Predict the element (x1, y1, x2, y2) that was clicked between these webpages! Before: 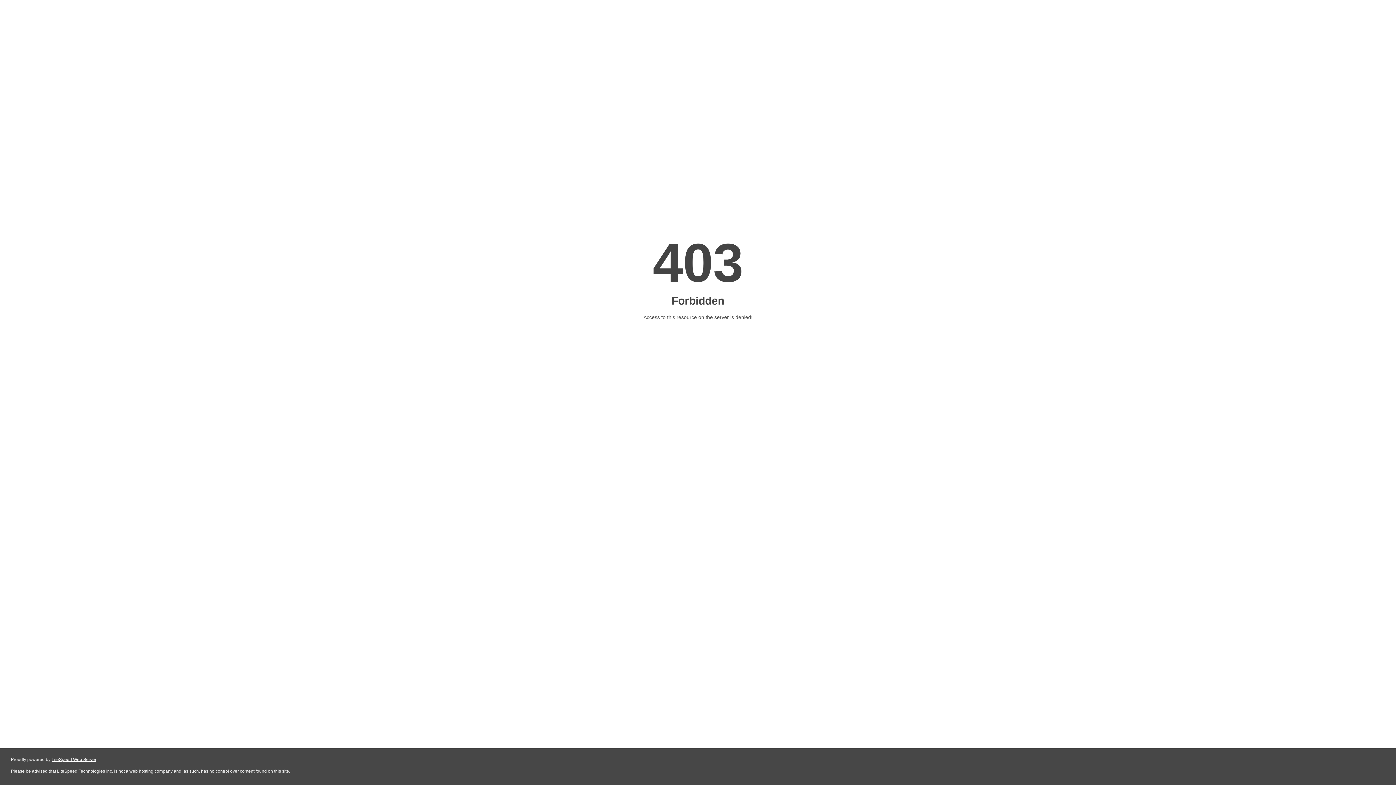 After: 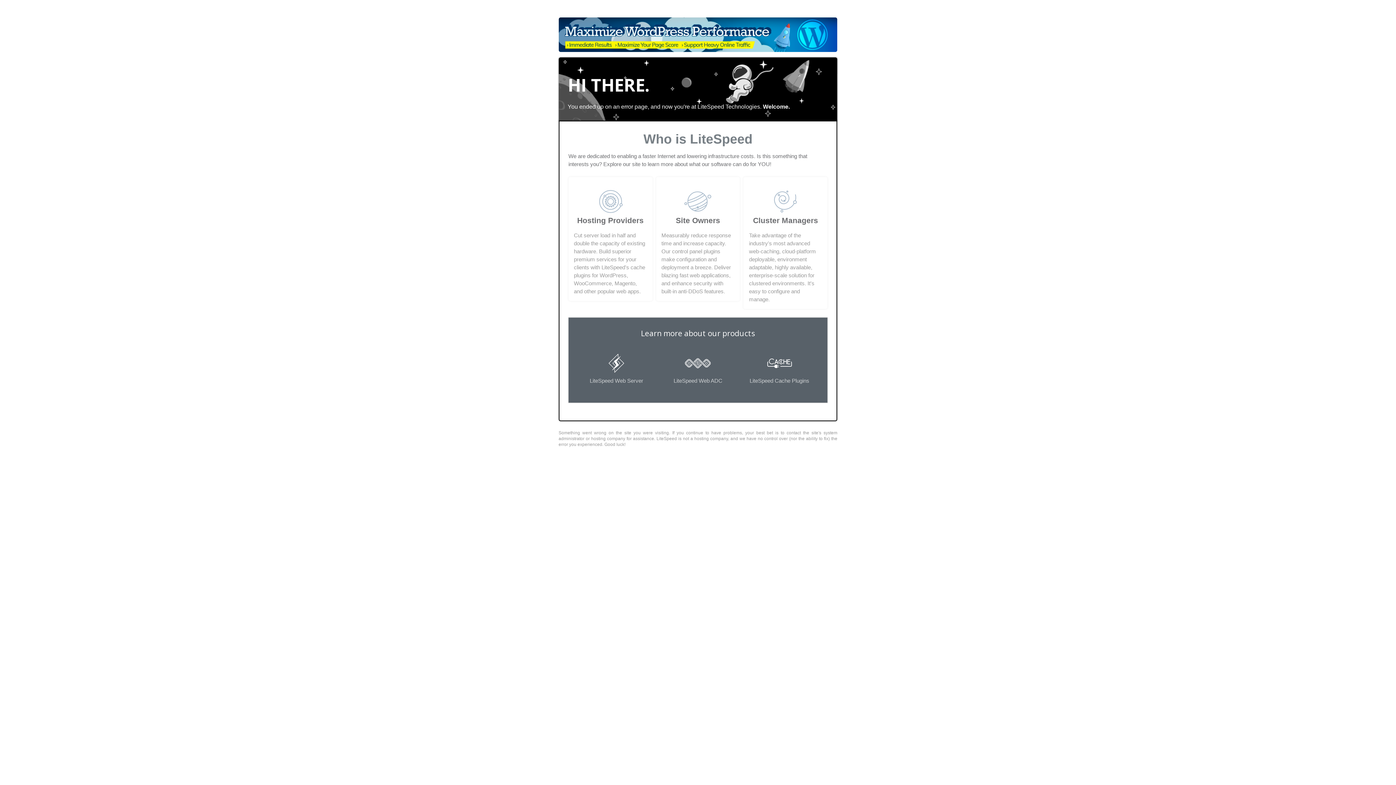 Action: bbox: (51, 757, 96, 762) label: LiteSpeed Web Server